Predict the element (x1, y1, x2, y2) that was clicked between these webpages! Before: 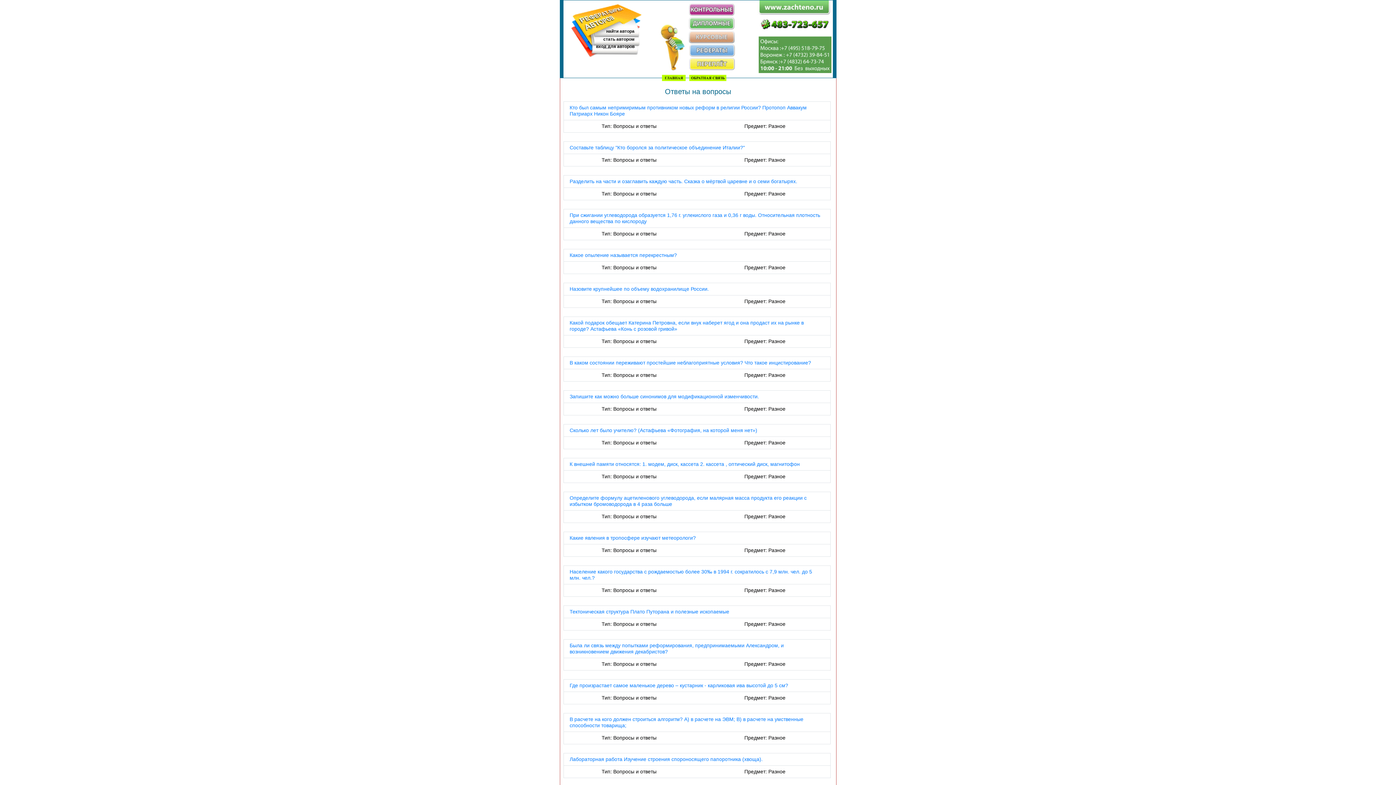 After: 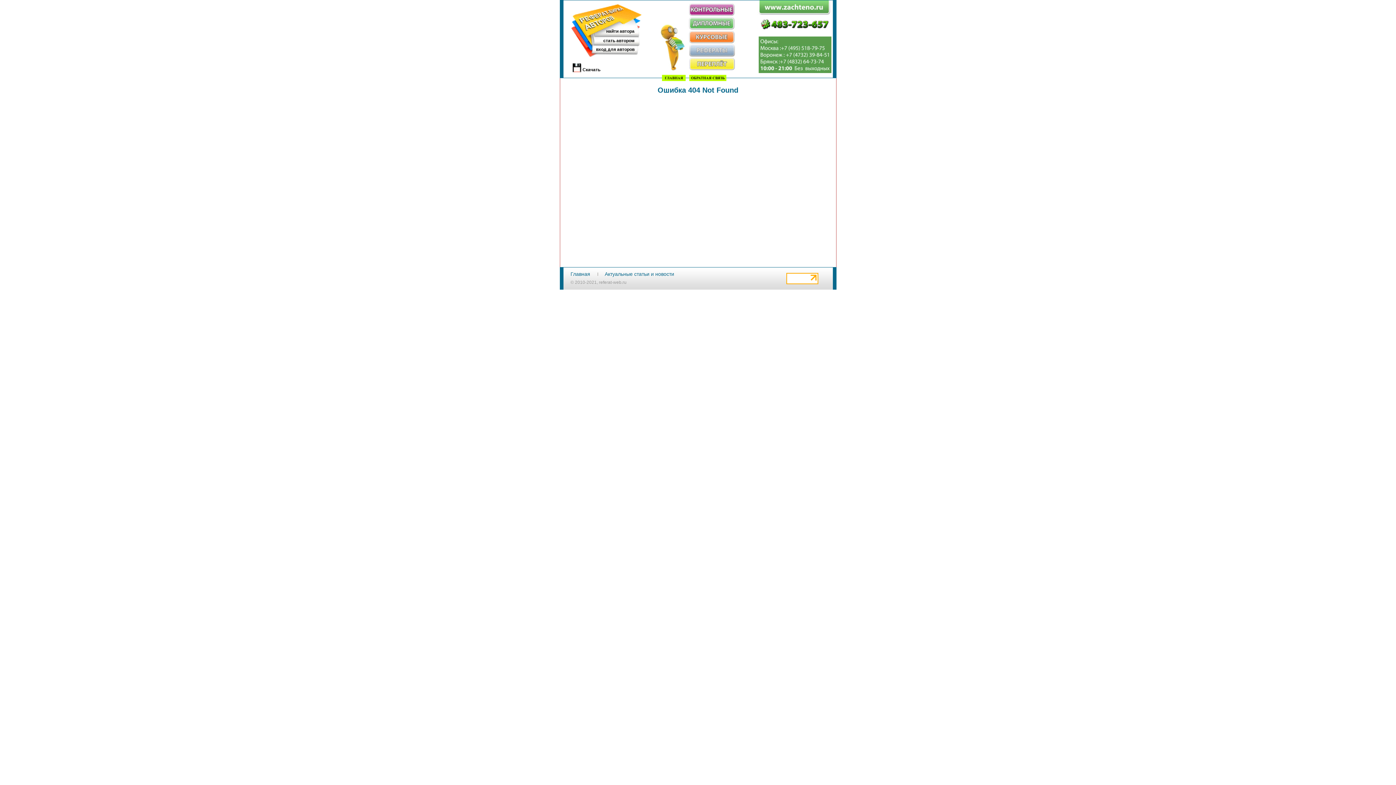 Action: bbox: (569, 178, 797, 184) label: Разделить на части и озаглавить каждую часть. Сказка о мёртвой царевне и о семи богатырях.